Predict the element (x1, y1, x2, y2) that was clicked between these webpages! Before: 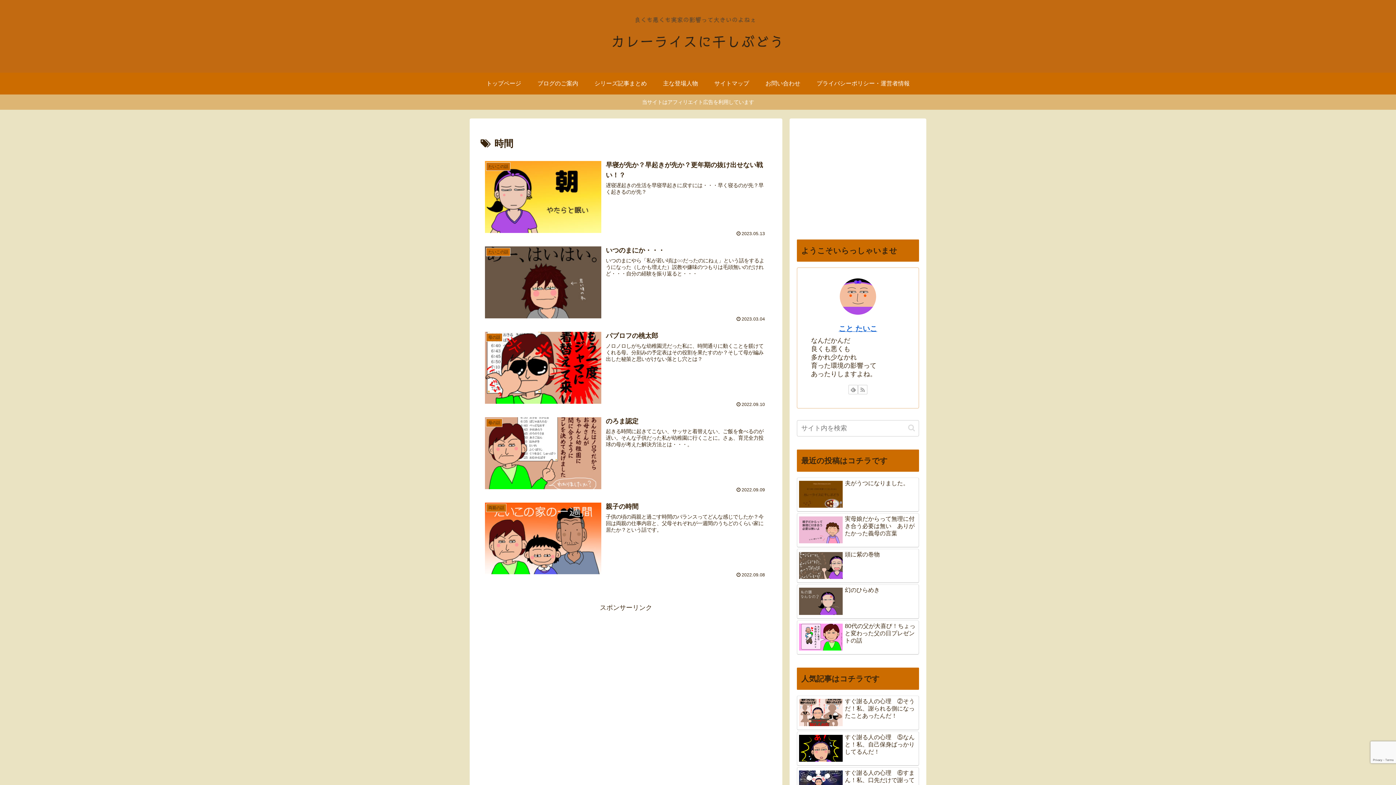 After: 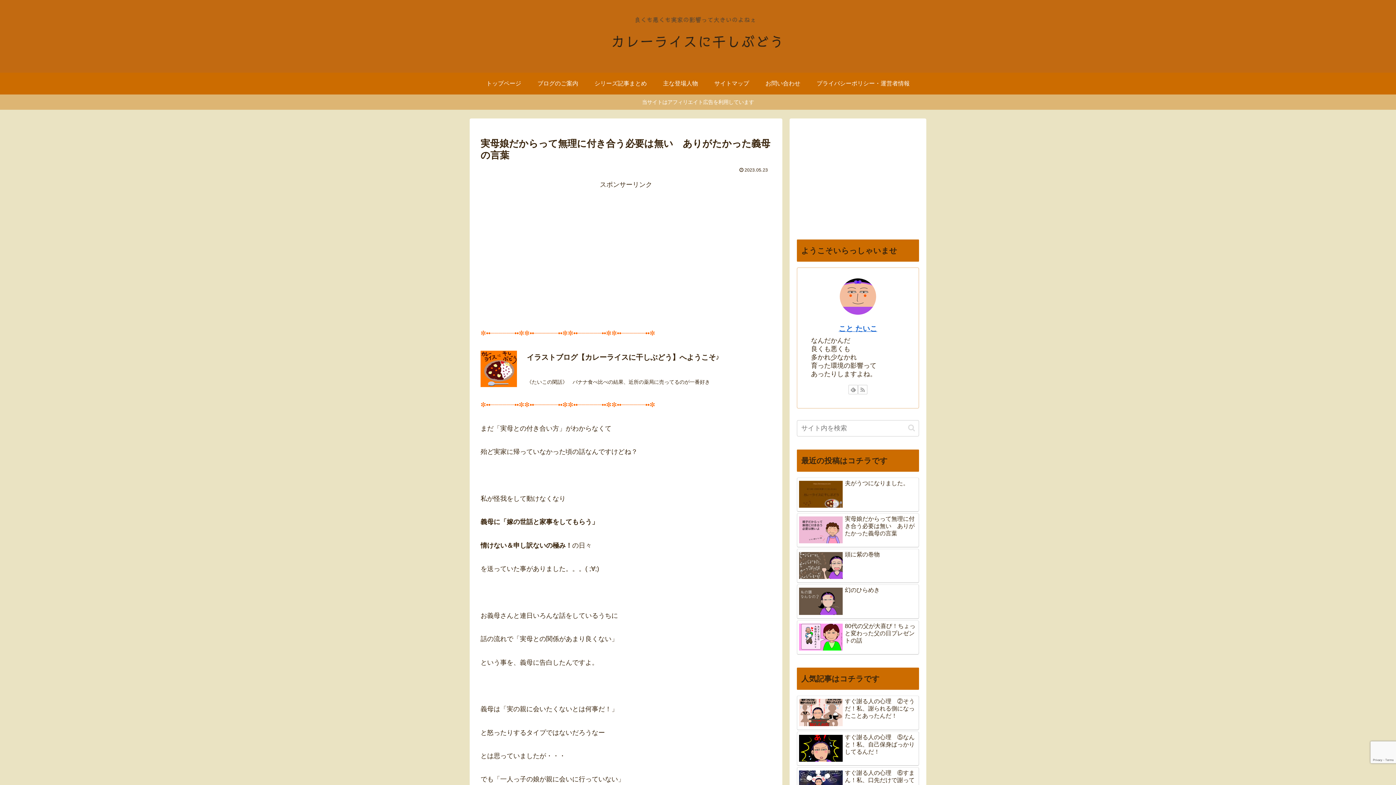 Action: bbox: (797, 513, 919, 547) label: 実母娘だからって無理に付き合う必要は無い　ありがたかった義母の言葉